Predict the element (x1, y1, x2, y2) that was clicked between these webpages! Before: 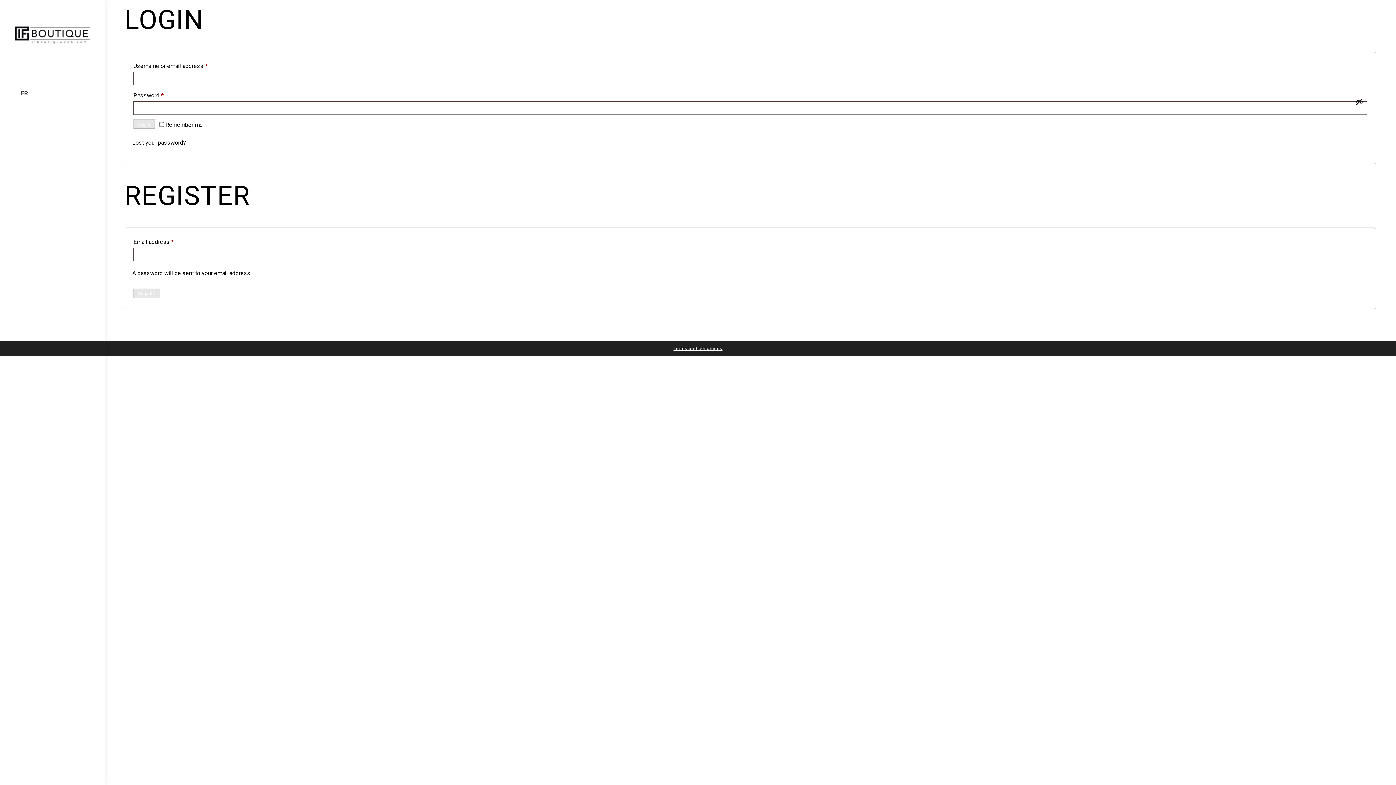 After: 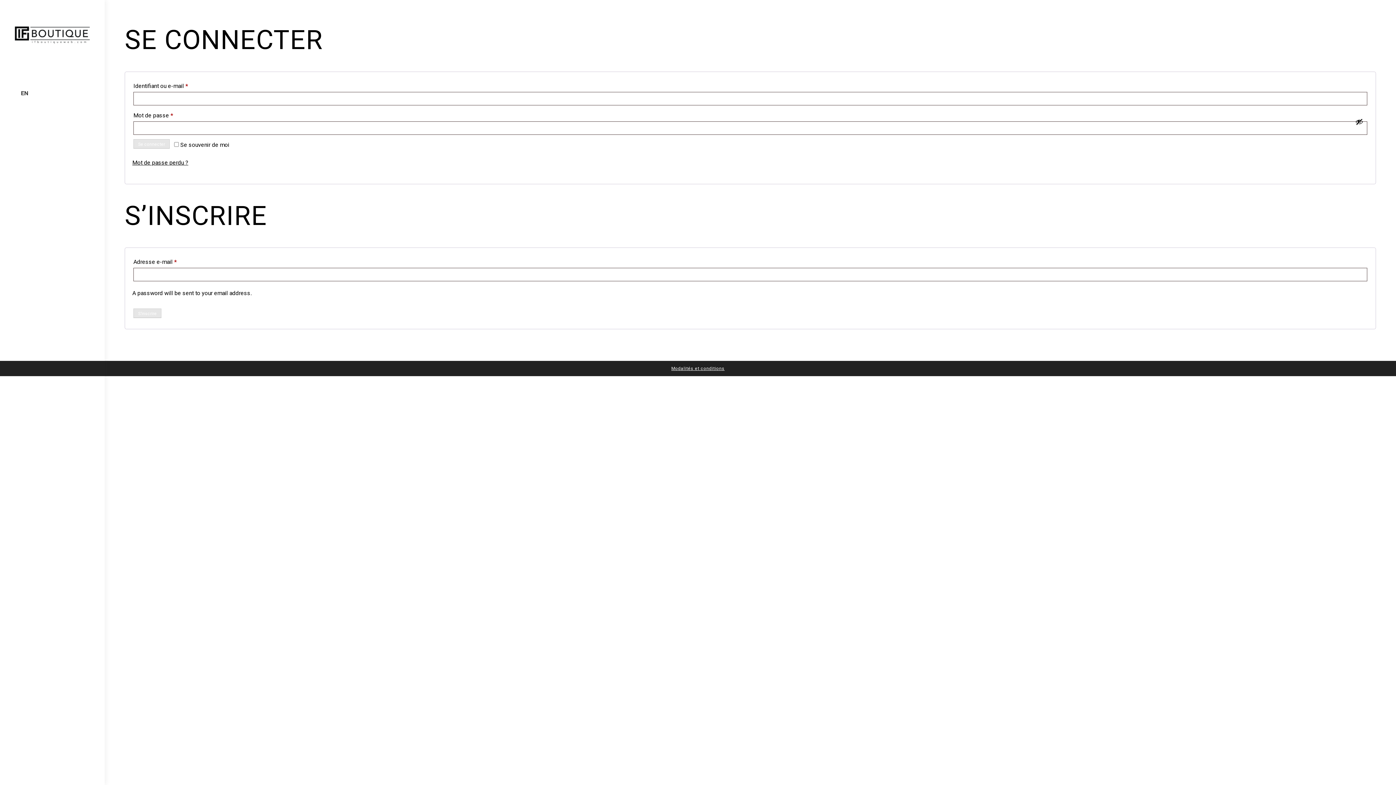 Action: label: FR bbox: (0, 86, 104, 100)